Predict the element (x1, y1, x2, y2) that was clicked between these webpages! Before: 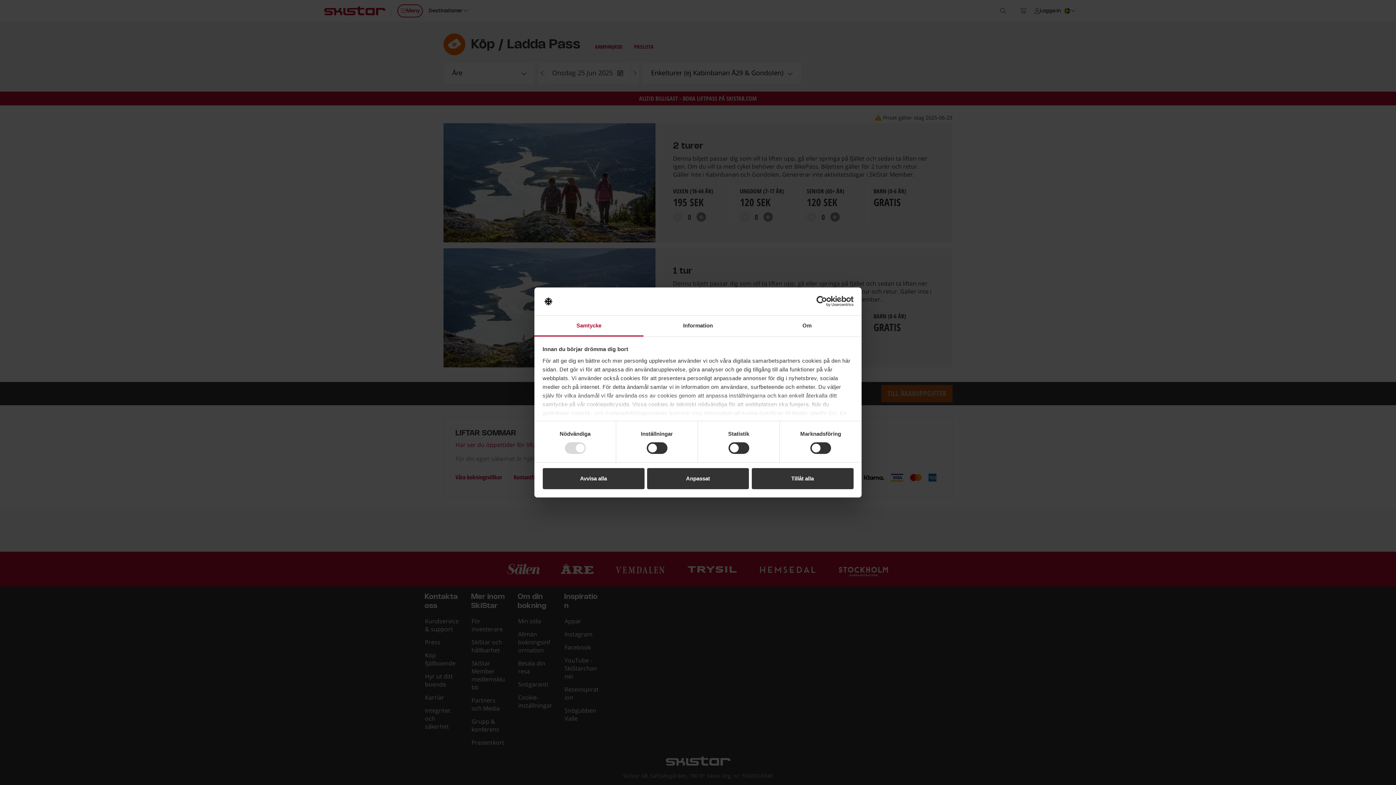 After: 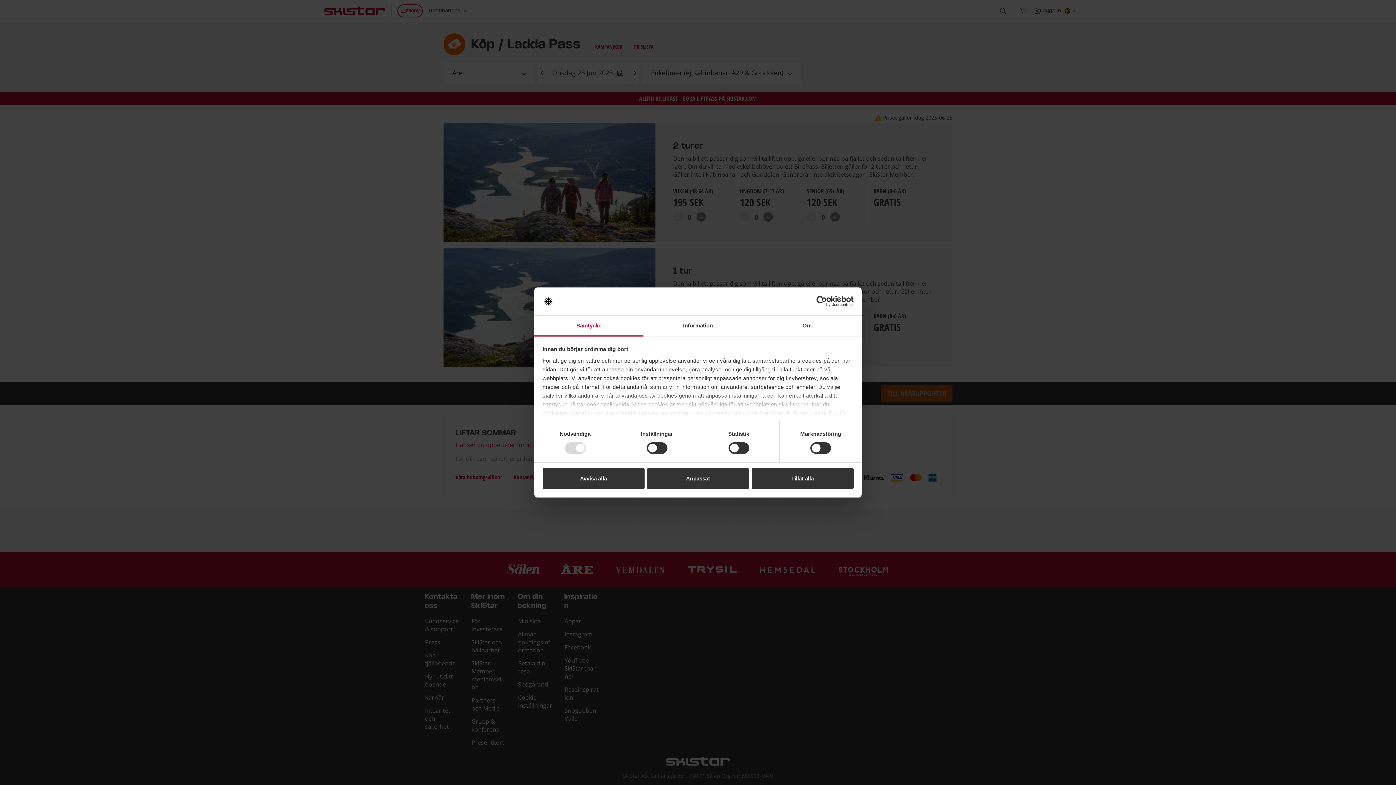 Action: label: Samtycke bbox: (534, 315, 643, 336)